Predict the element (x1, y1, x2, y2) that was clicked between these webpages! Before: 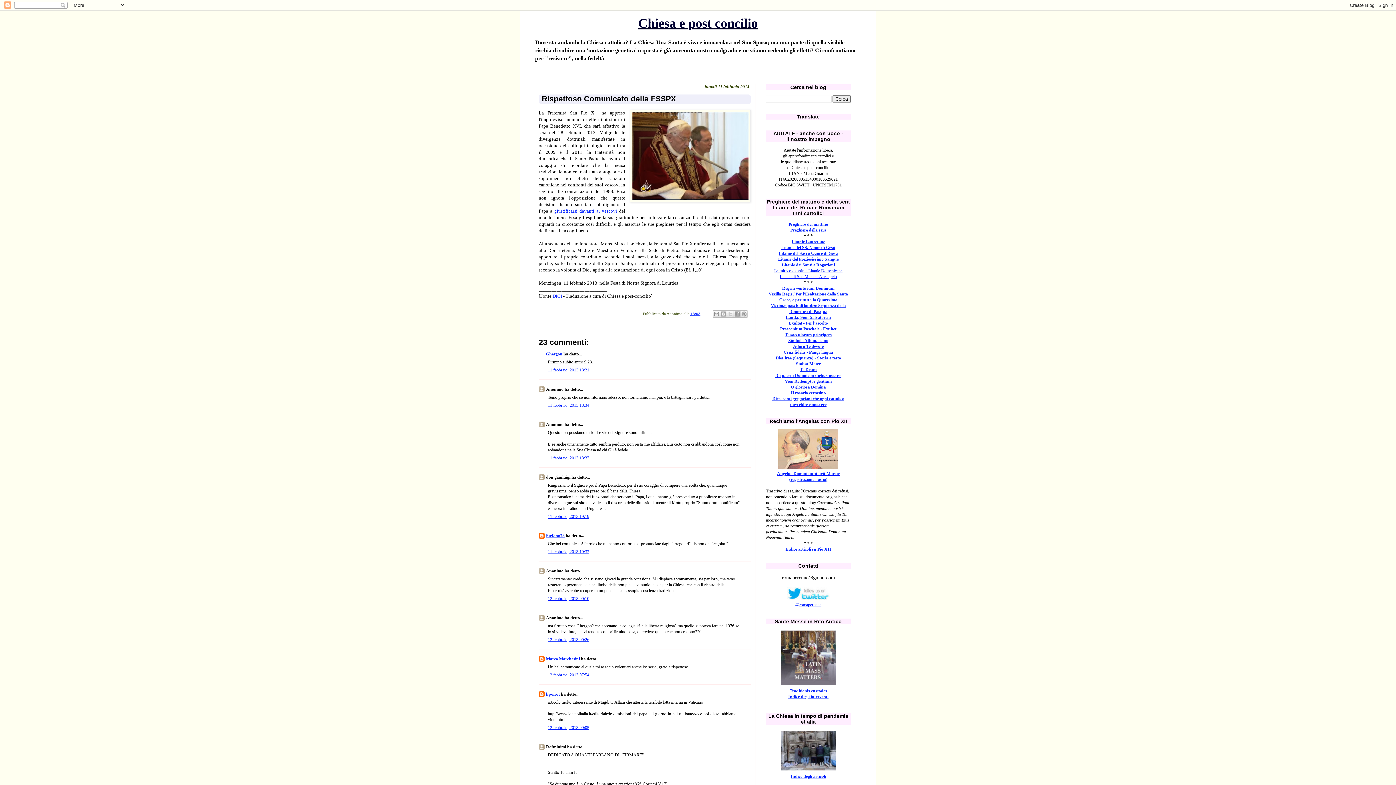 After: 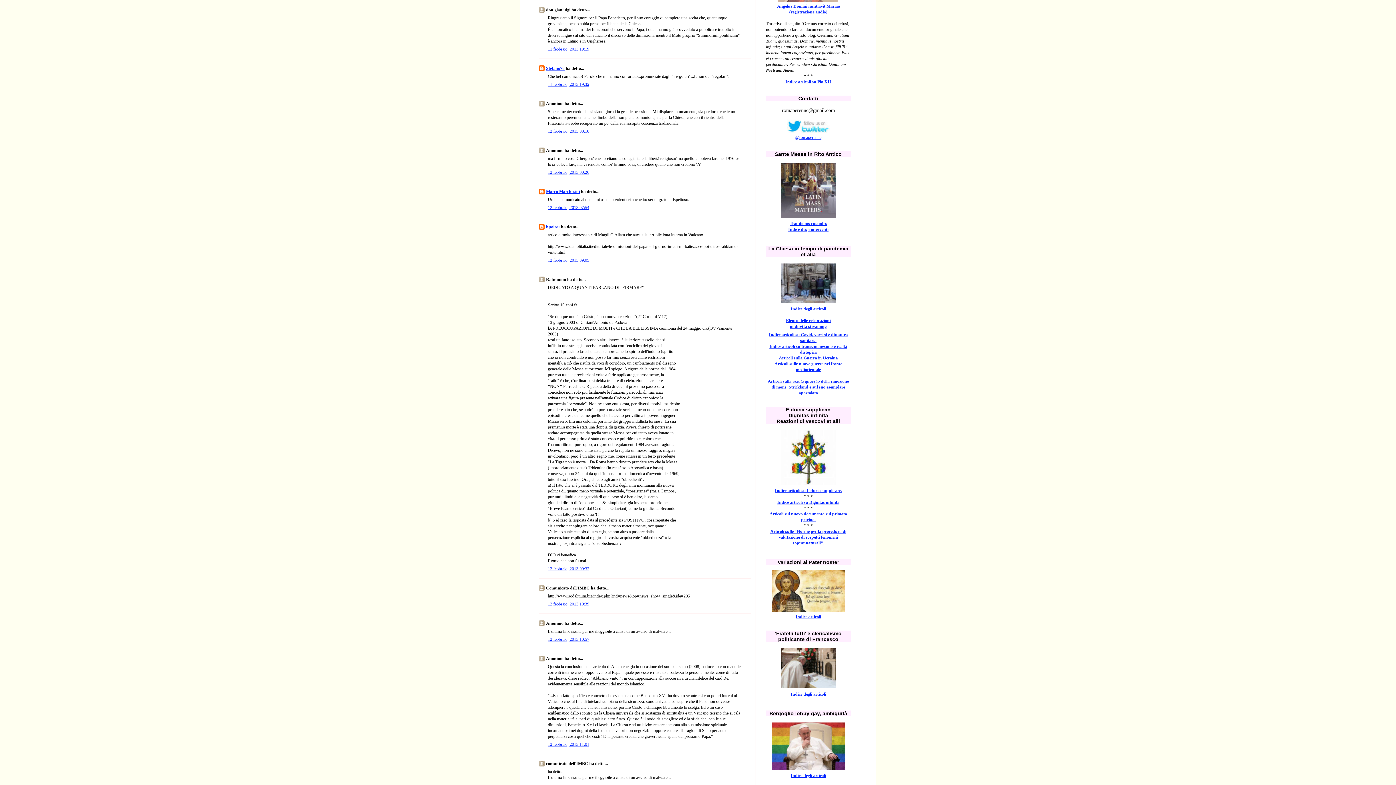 Action: label: 11 febbraio, 2013 19:19 bbox: (548, 514, 589, 519)